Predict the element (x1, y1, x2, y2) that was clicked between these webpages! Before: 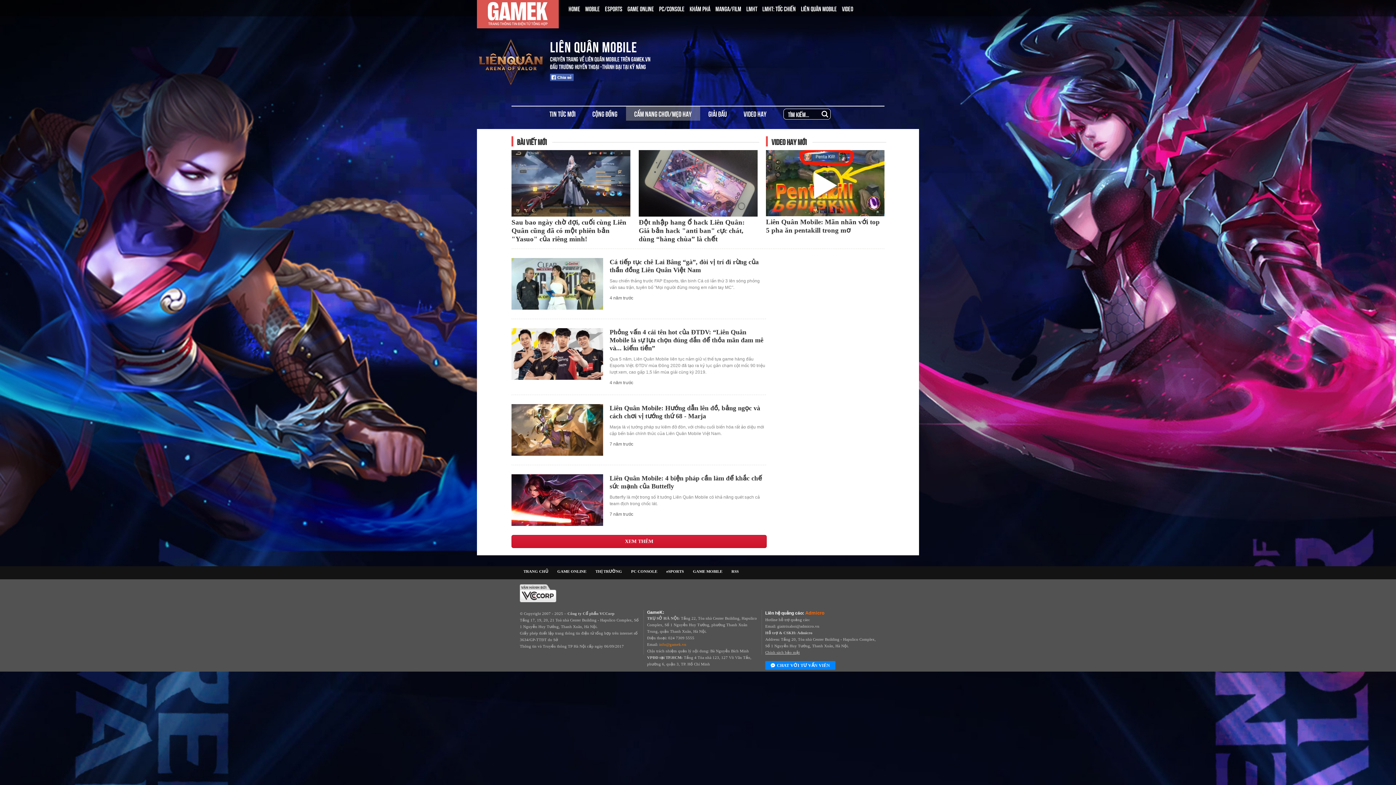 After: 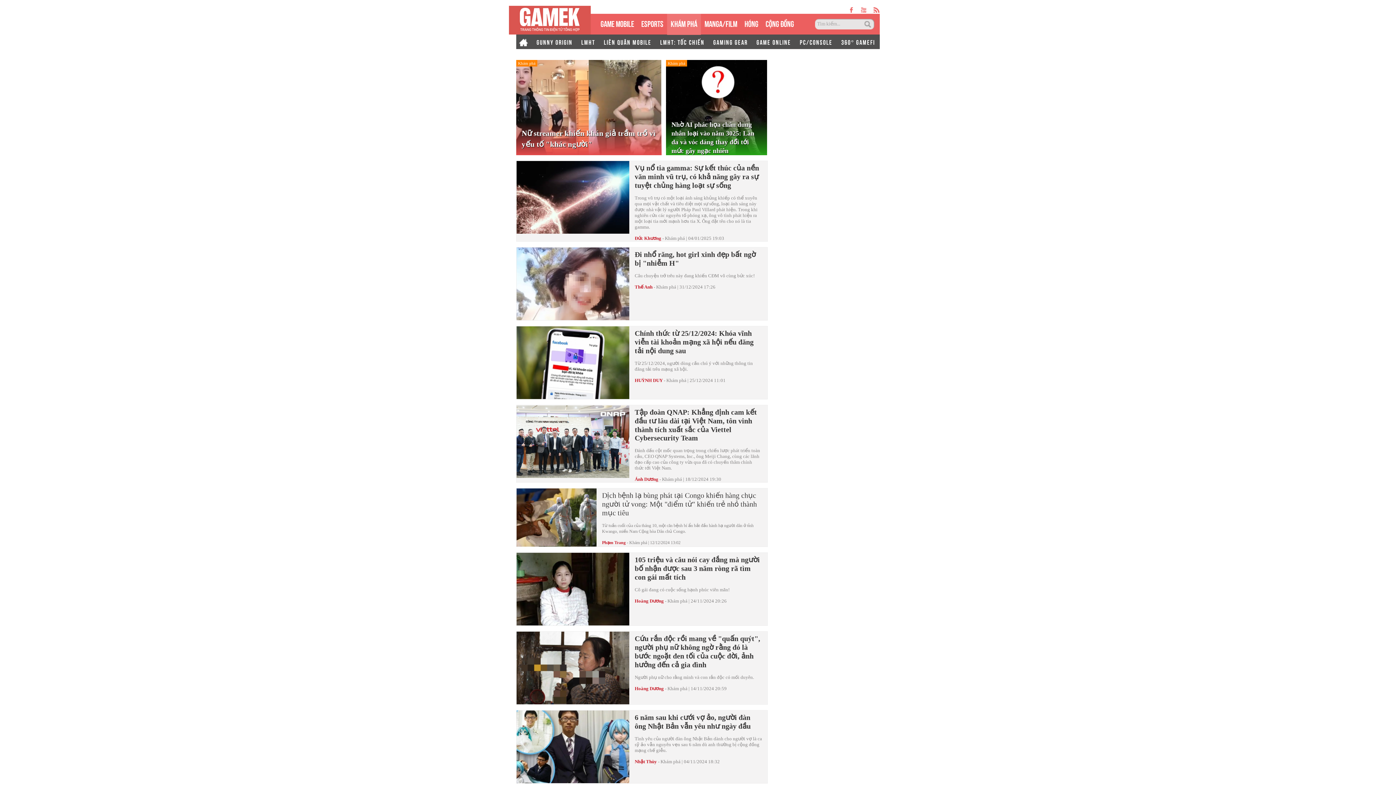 Action: bbox: (689, 0, 710, 16) label: KHÁM PHÁ